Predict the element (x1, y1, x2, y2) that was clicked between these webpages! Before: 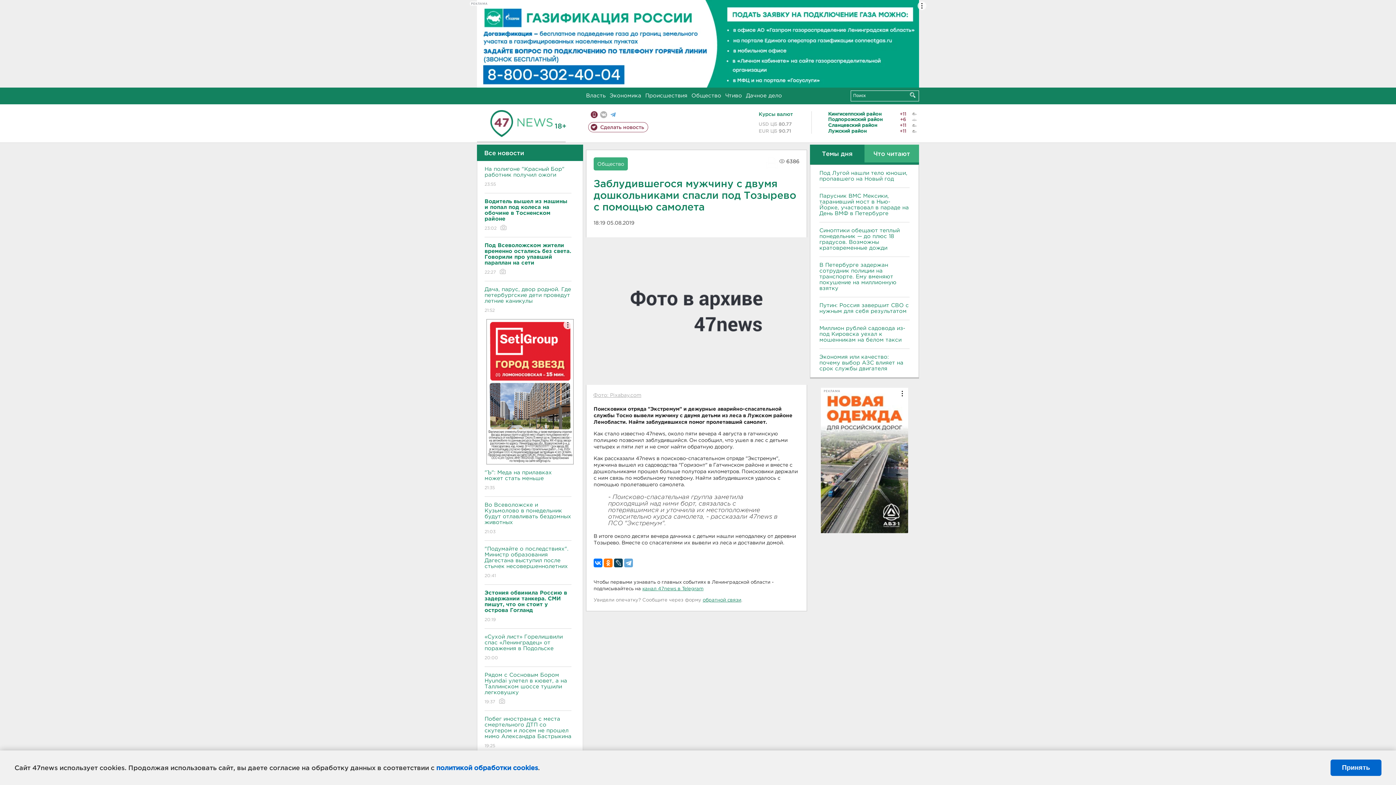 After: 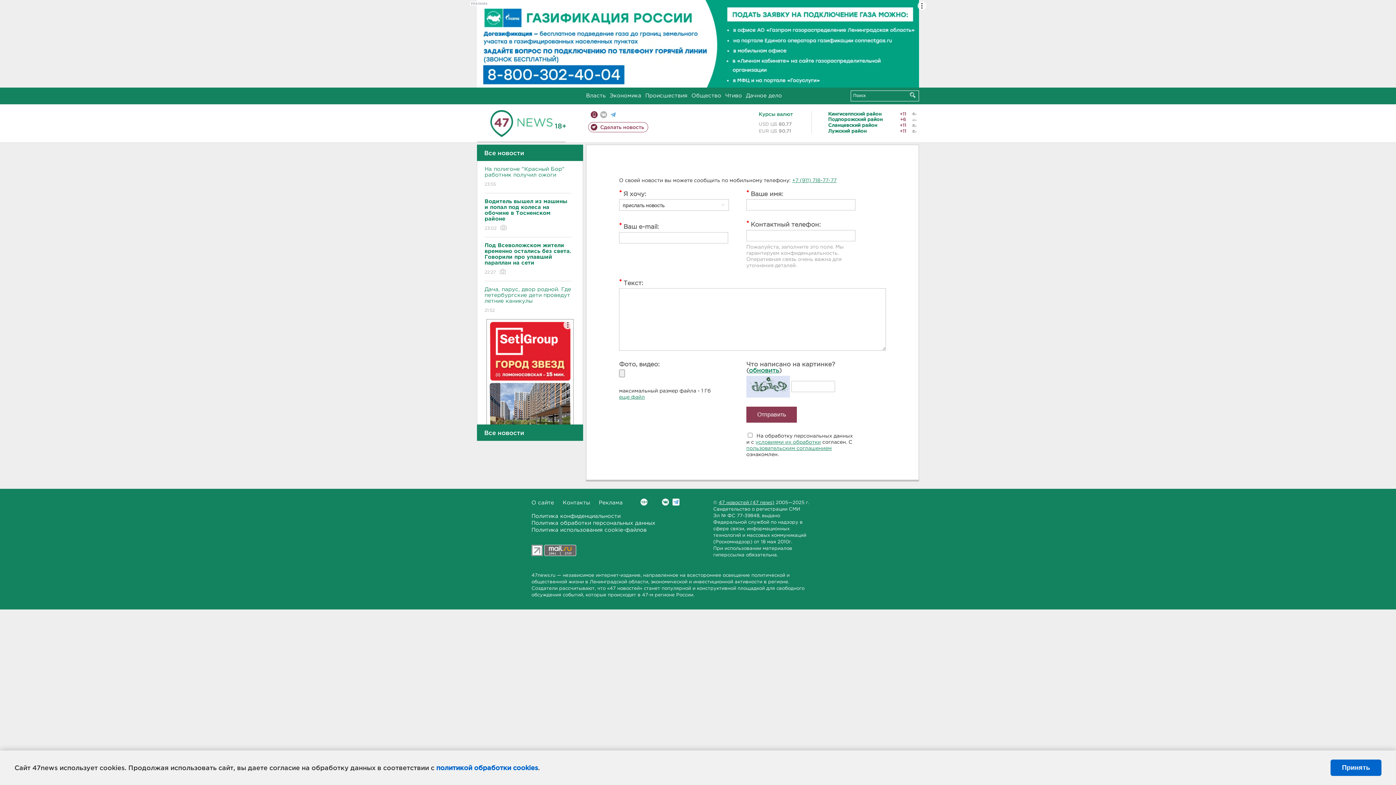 Action: bbox: (588, 122, 648, 132) label: Сделать новость